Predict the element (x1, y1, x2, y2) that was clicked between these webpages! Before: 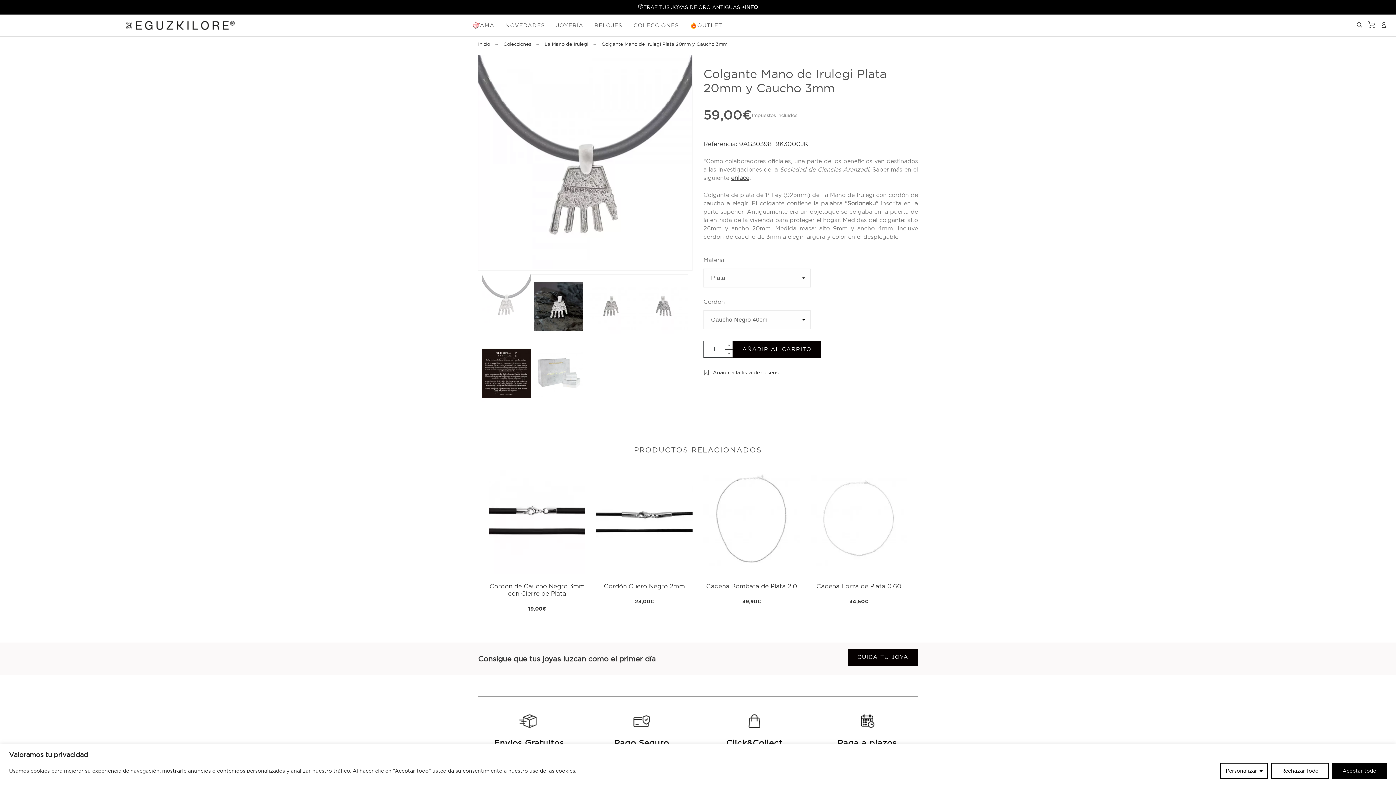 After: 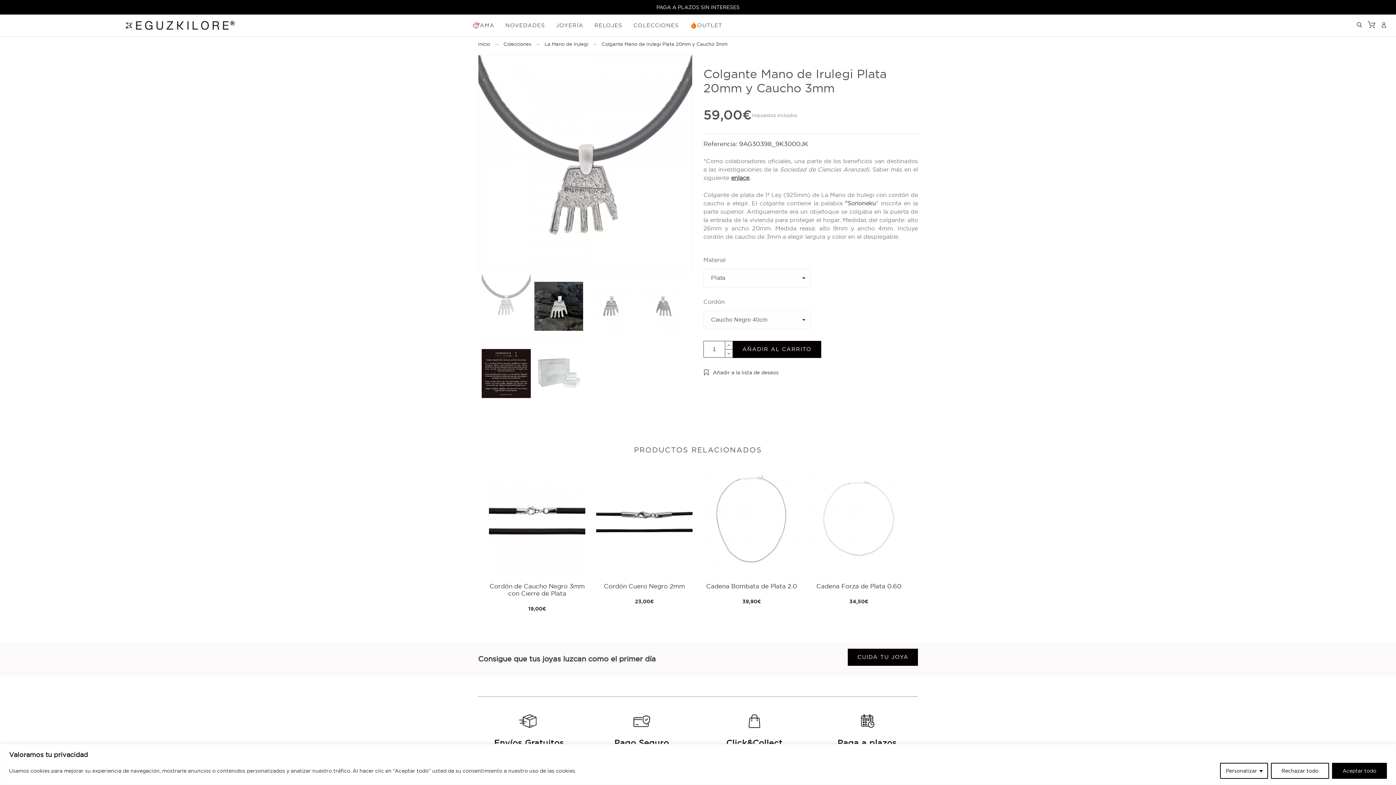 Action: label: Añadir a la lista de deseos bbox: (703, 369, 778, 376)